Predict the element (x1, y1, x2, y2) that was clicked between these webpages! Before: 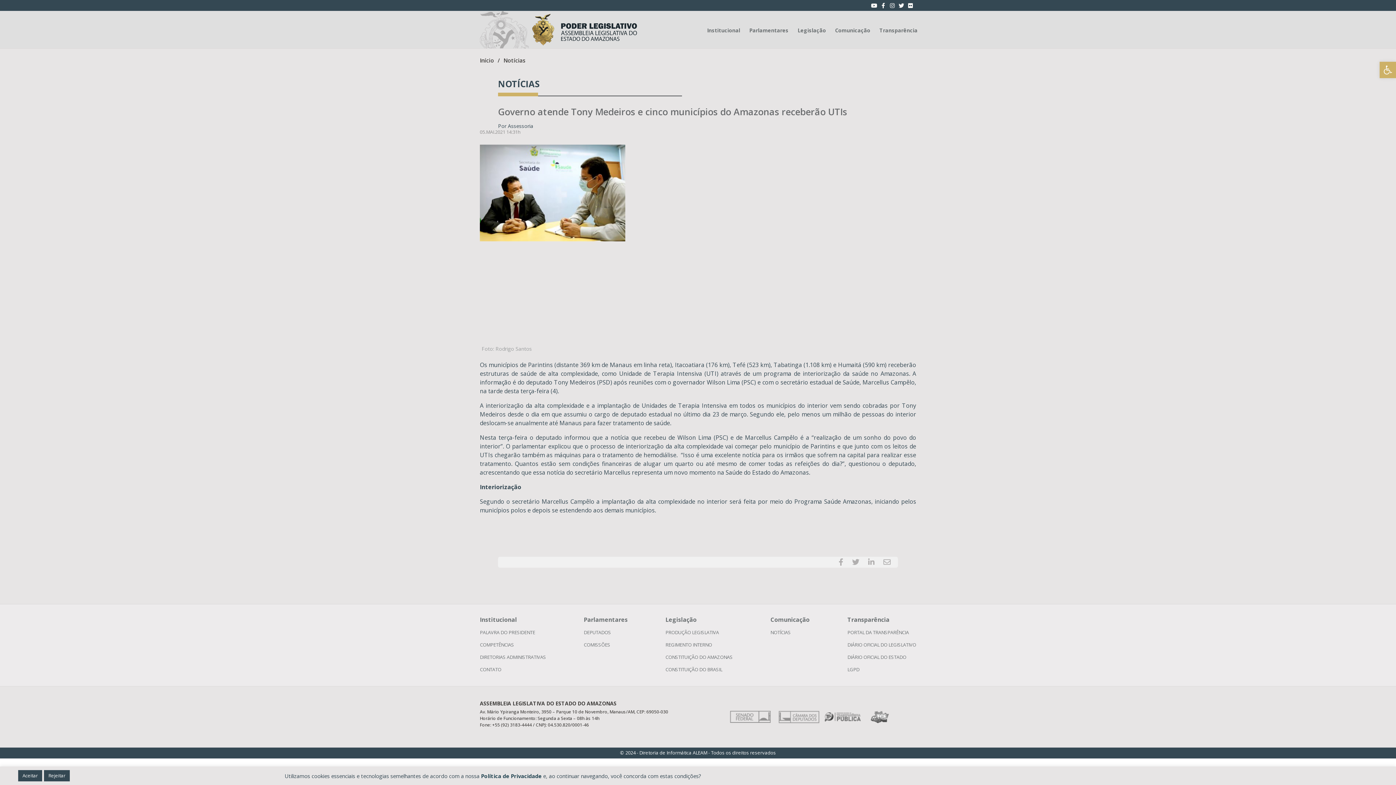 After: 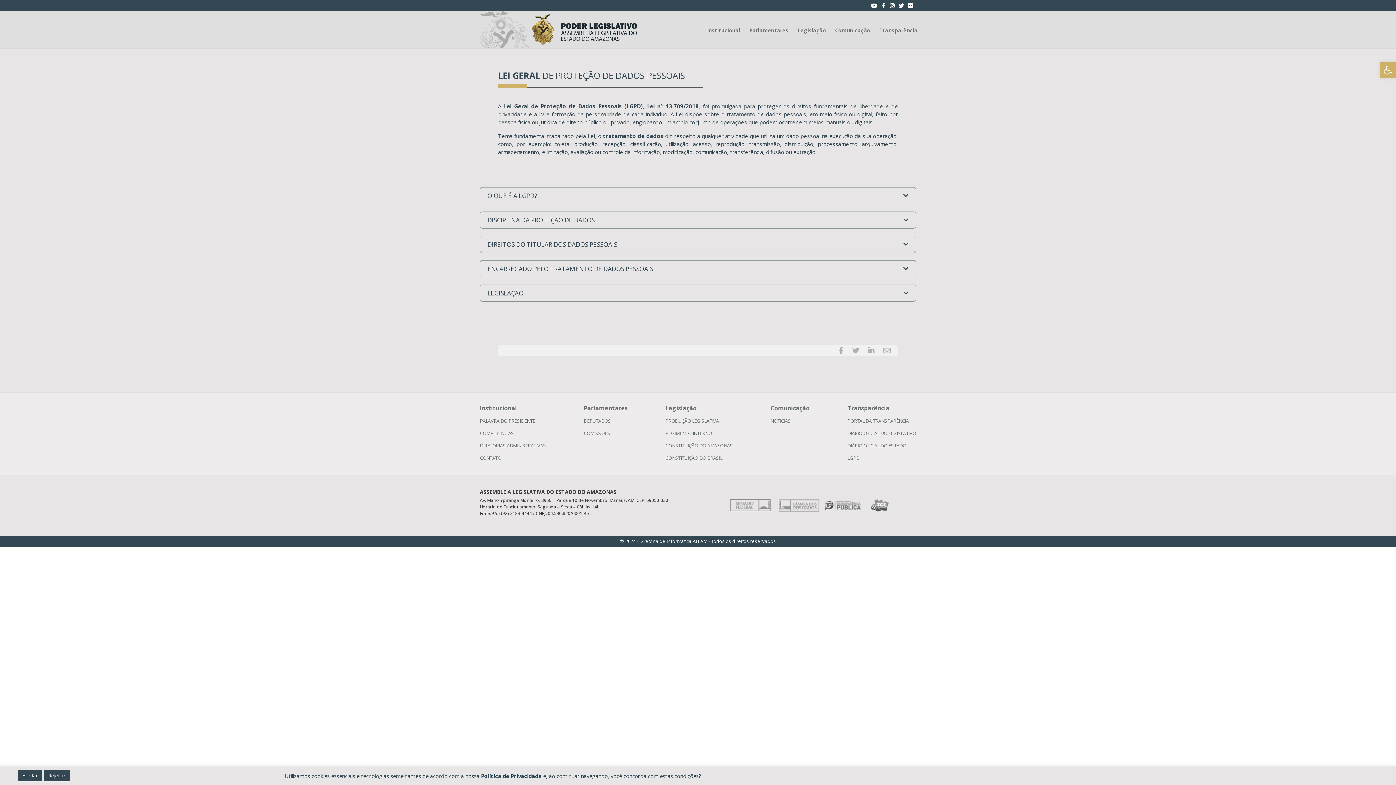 Action: label: LGPD bbox: (847, 666, 859, 672)